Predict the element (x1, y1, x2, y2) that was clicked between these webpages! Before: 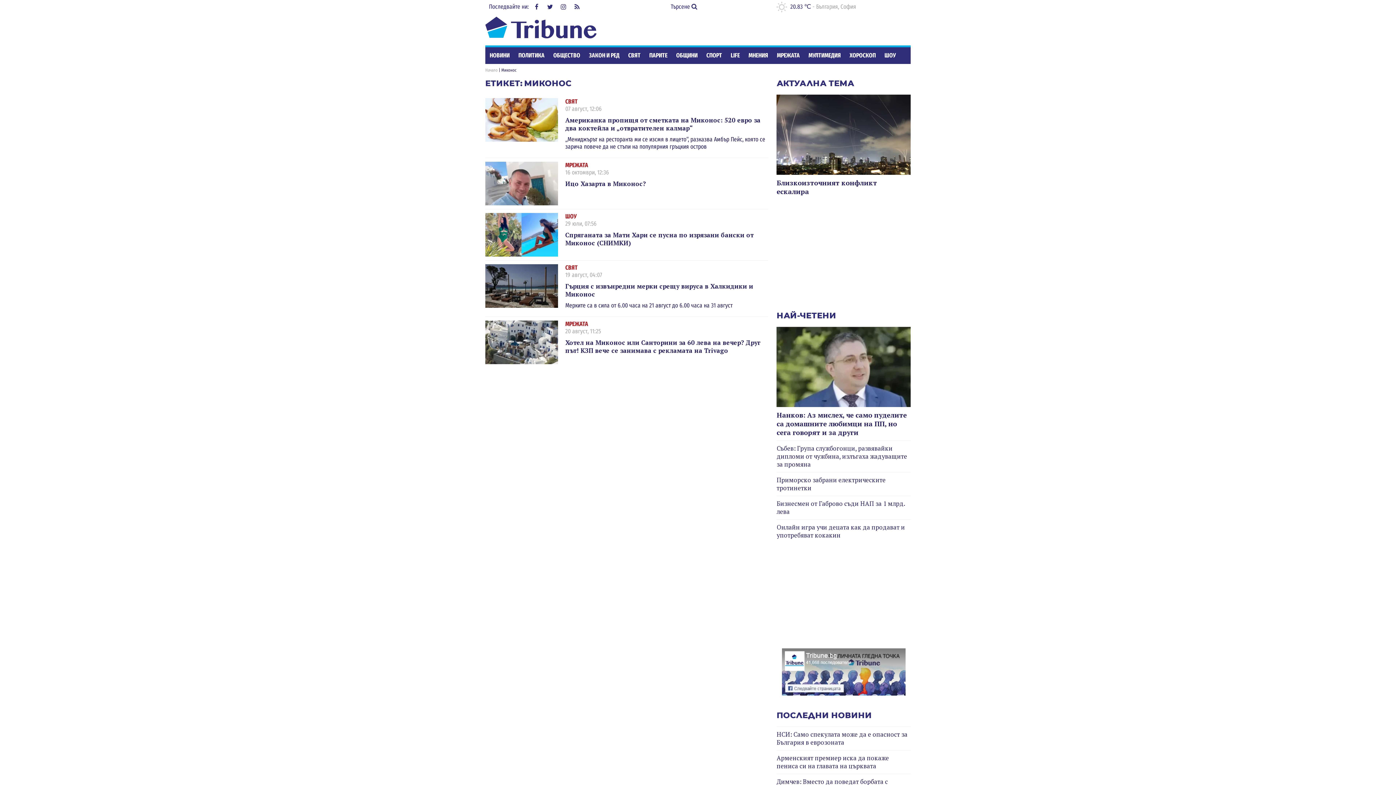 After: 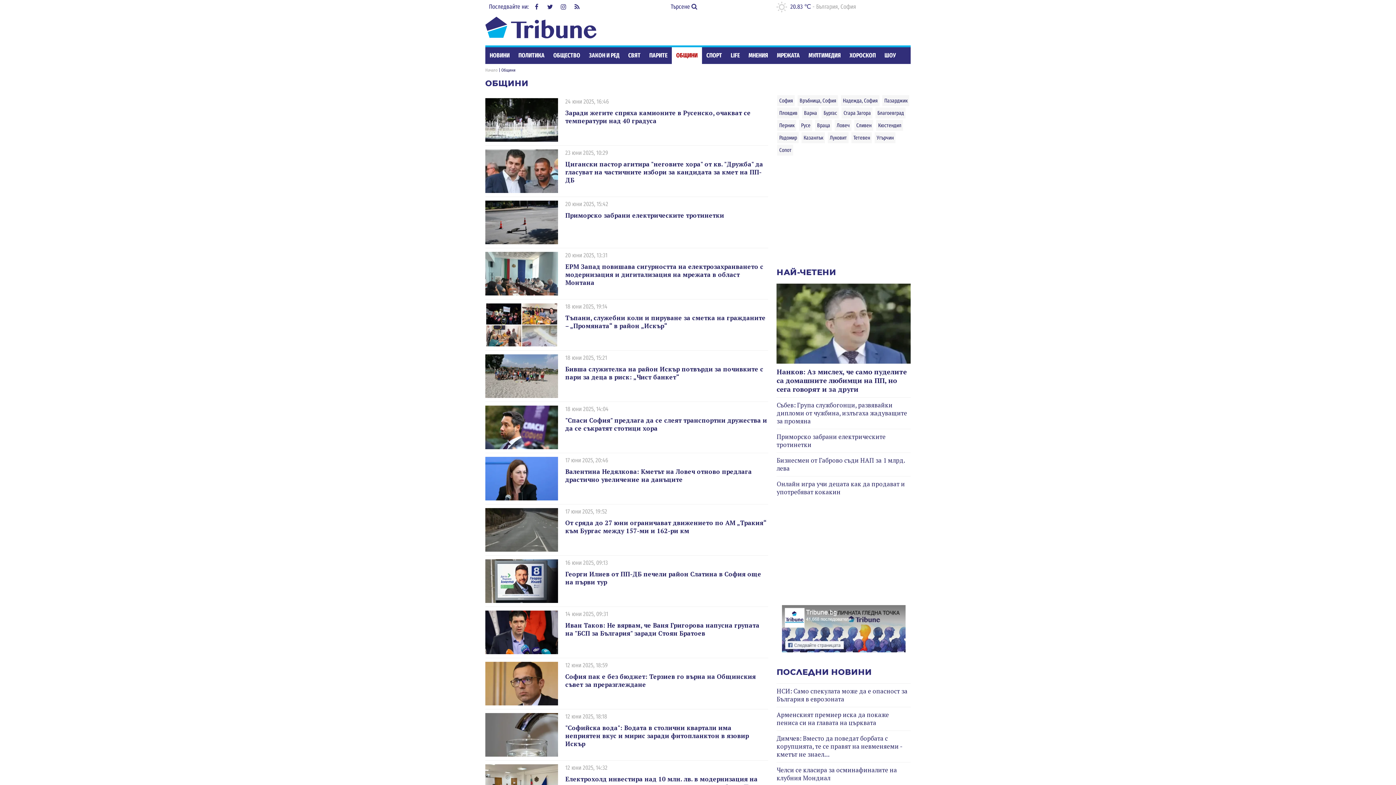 Action: label: ОБЩИНИ bbox: (672, 47, 702, 64)